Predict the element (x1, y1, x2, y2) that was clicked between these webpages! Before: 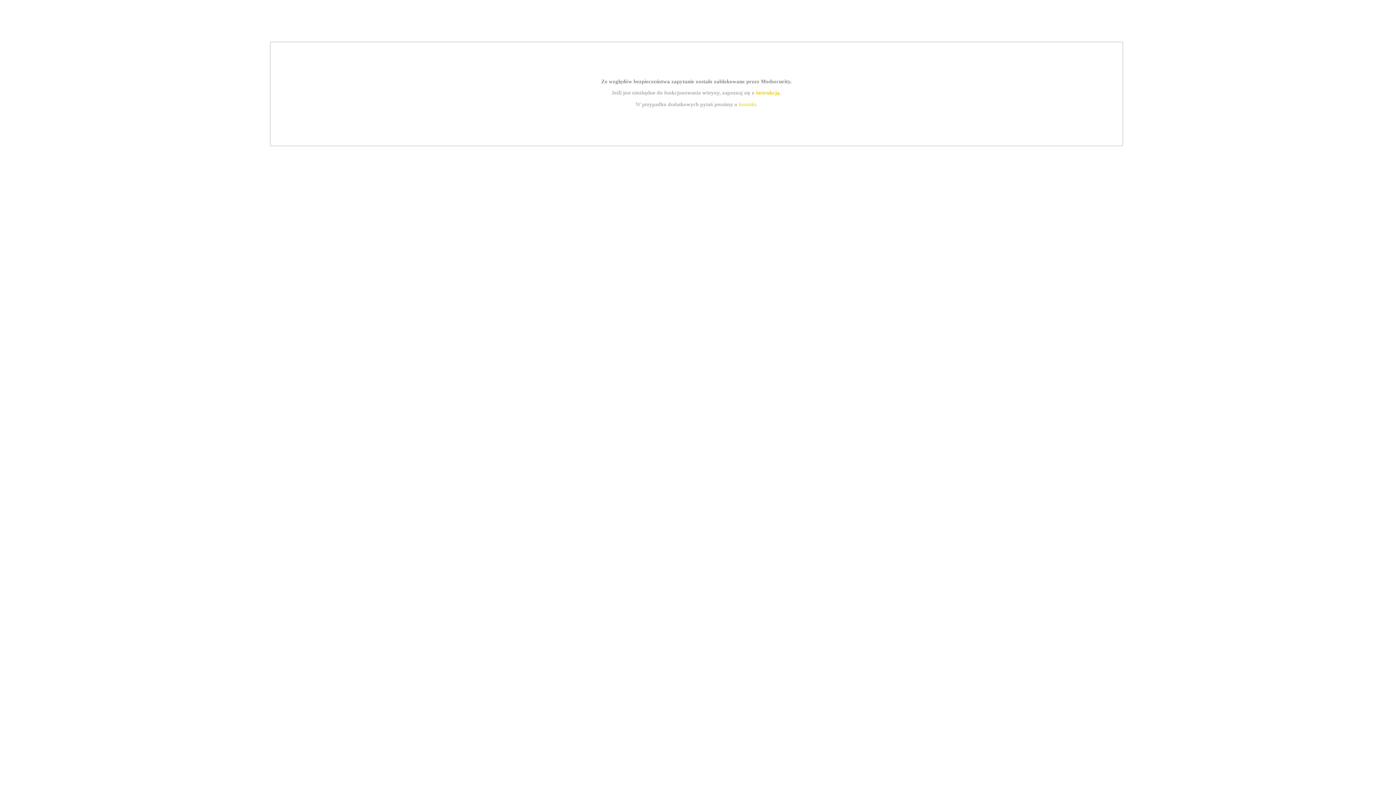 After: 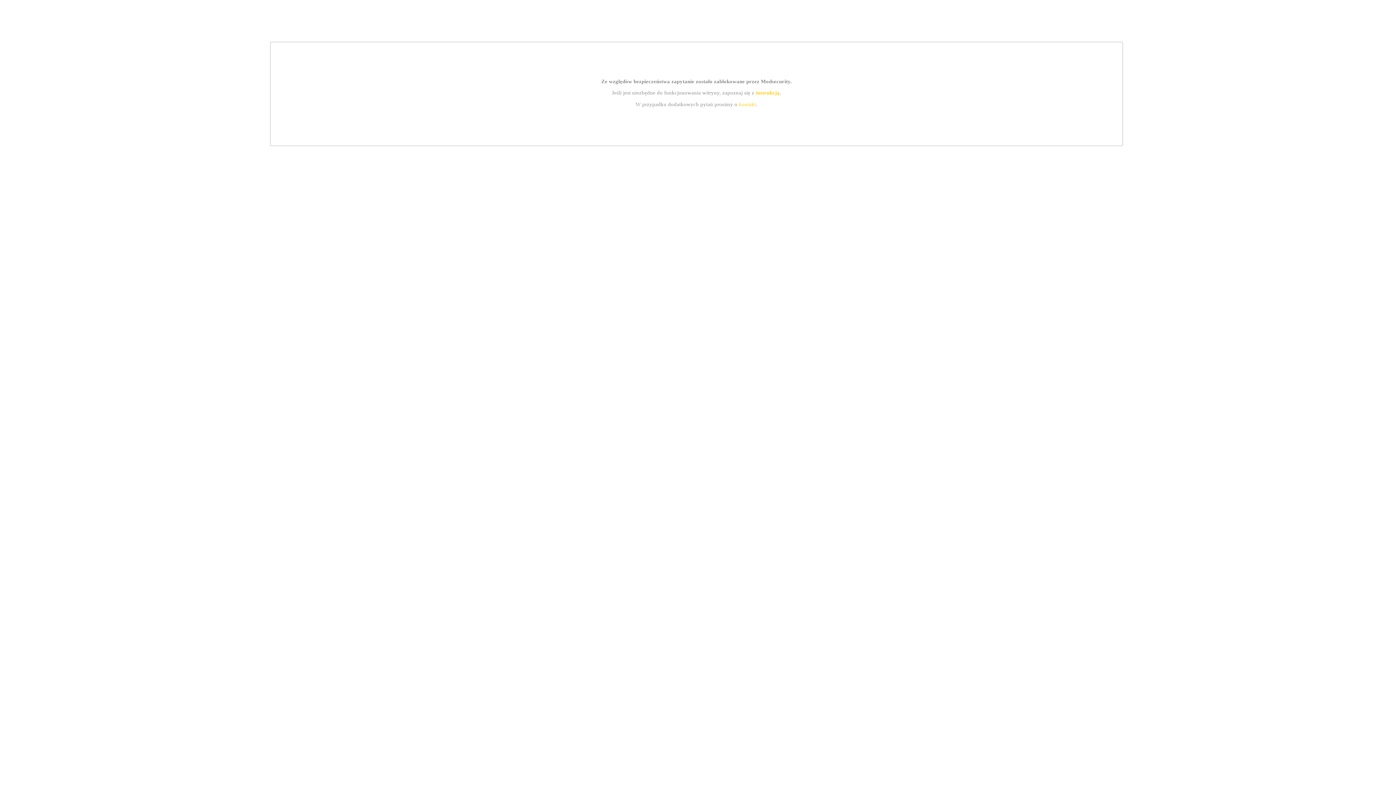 Action: label: kontakt bbox: (739, 101, 756, 107)